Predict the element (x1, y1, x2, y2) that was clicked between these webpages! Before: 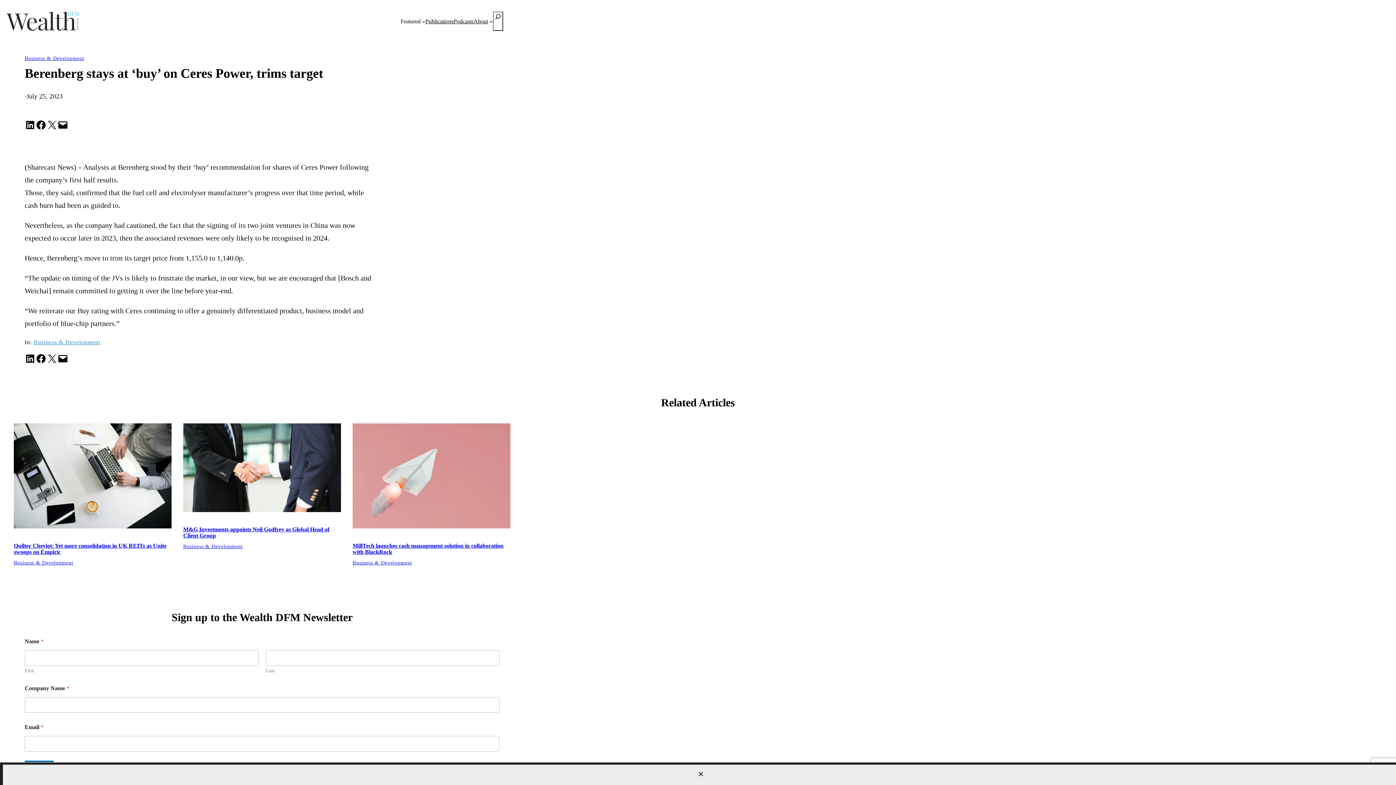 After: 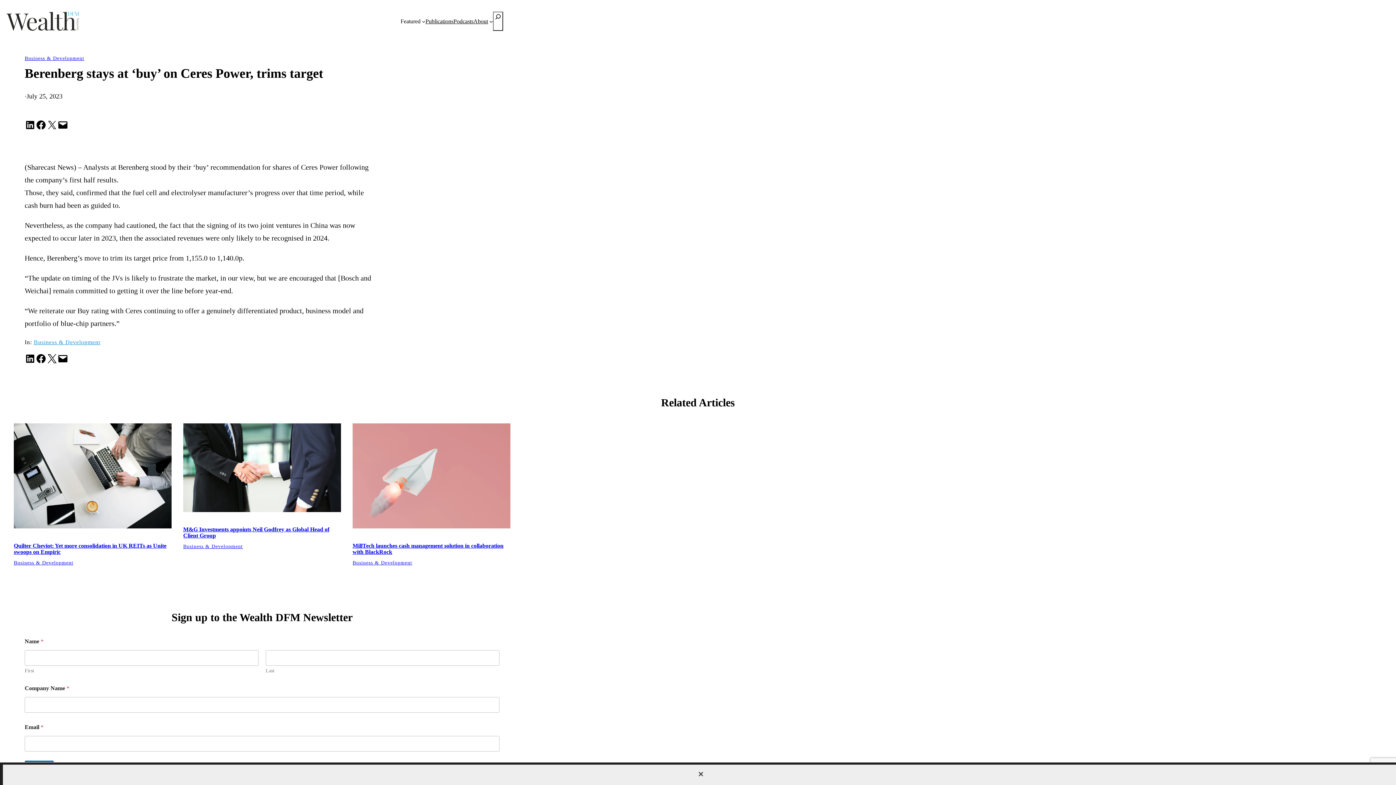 Action: bbox: (46, 353, 57, 364) label: Share on X